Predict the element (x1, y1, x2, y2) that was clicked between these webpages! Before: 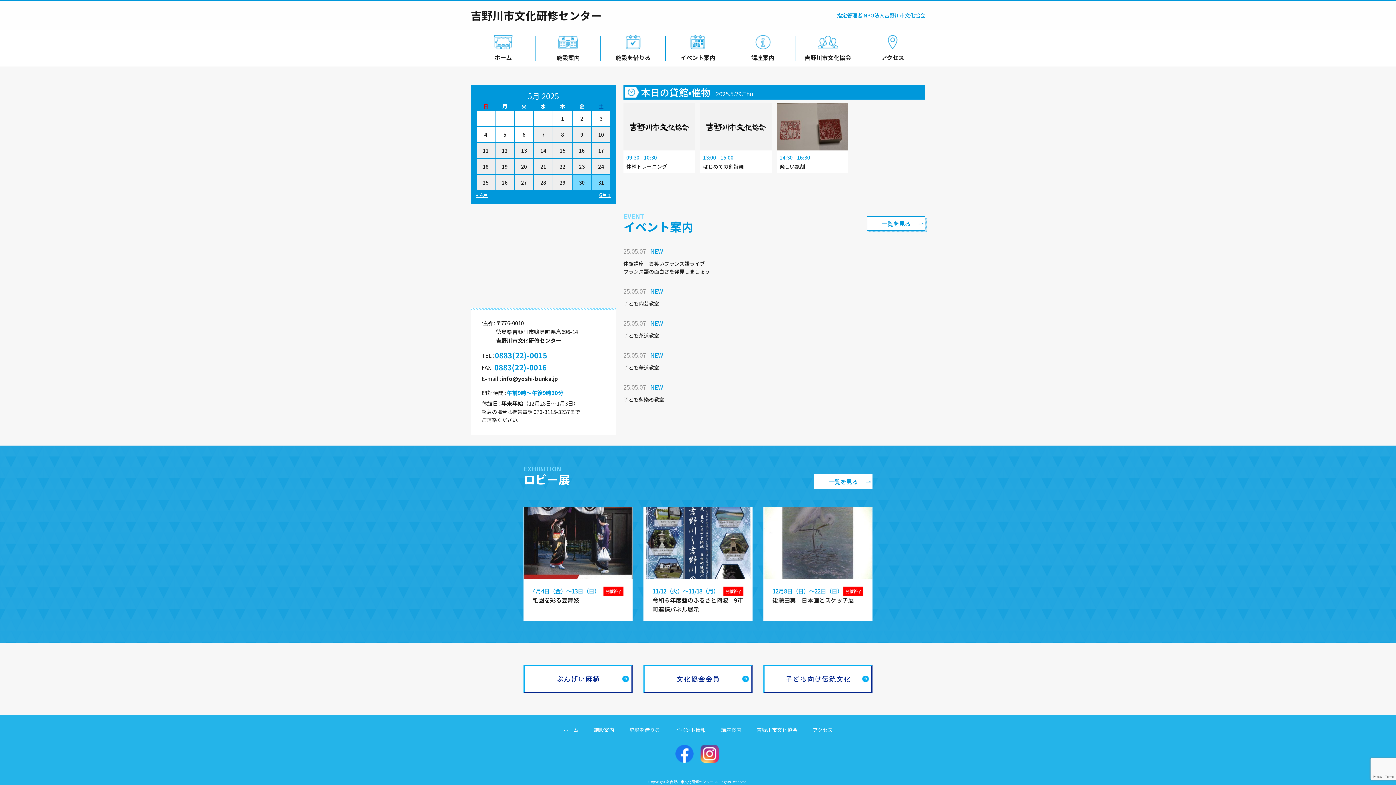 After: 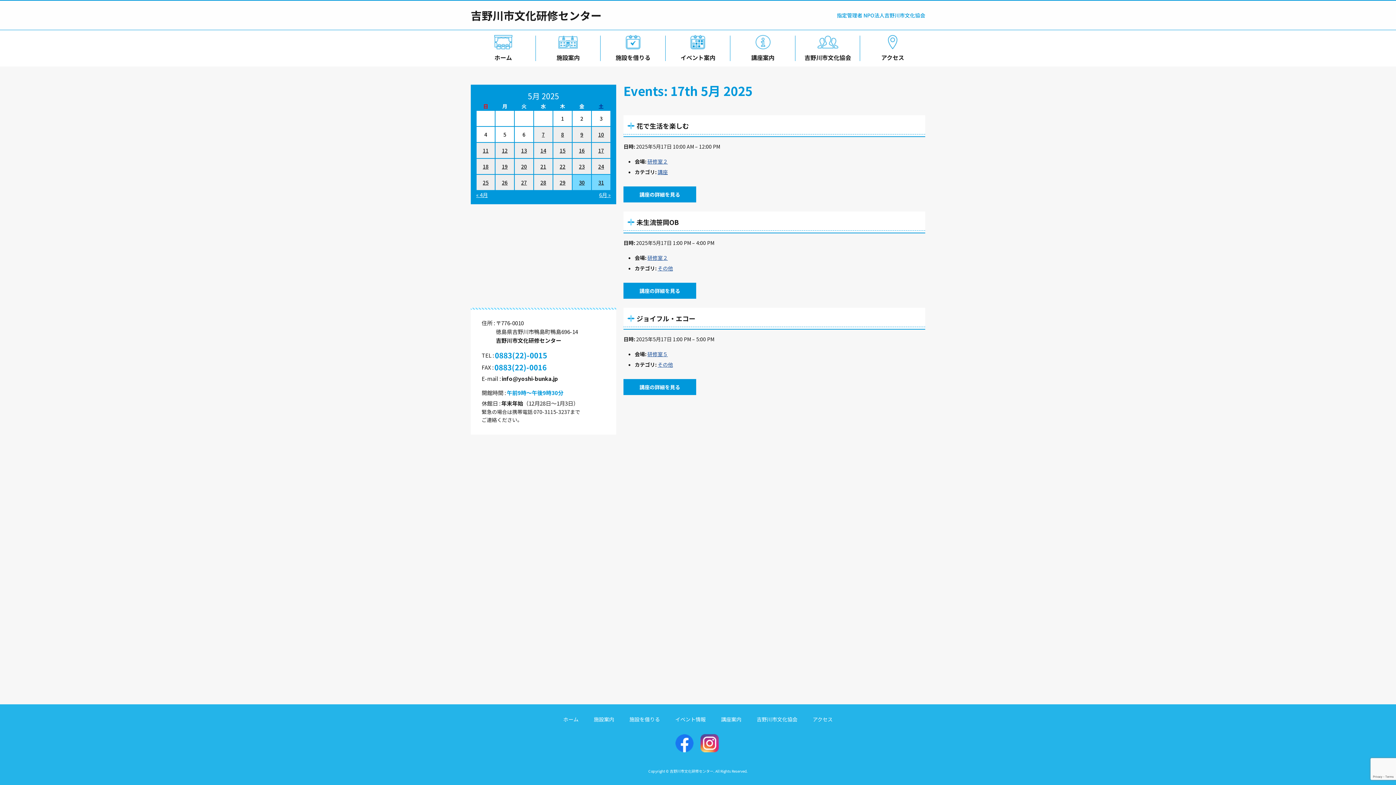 Action: bbox: (592, 146, 610, 154) label: 17